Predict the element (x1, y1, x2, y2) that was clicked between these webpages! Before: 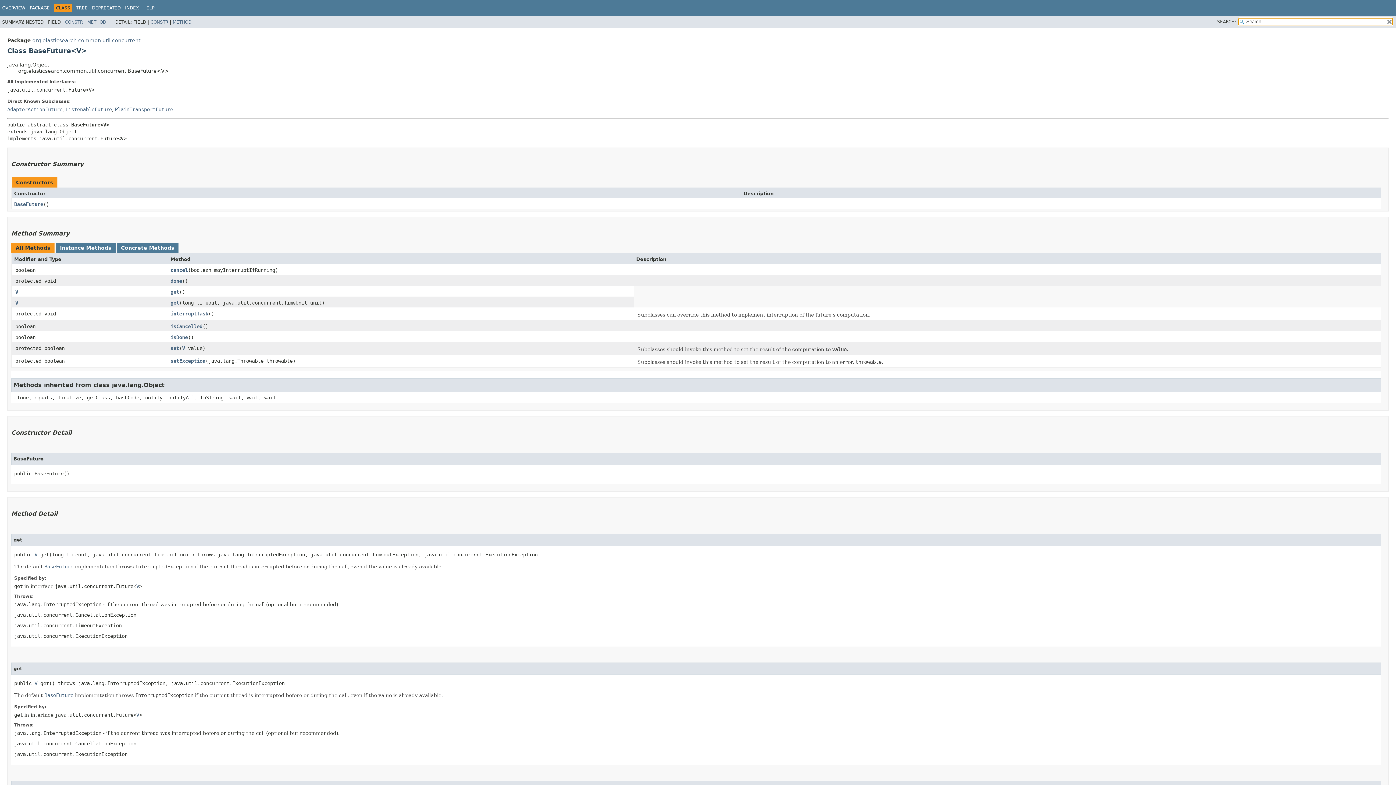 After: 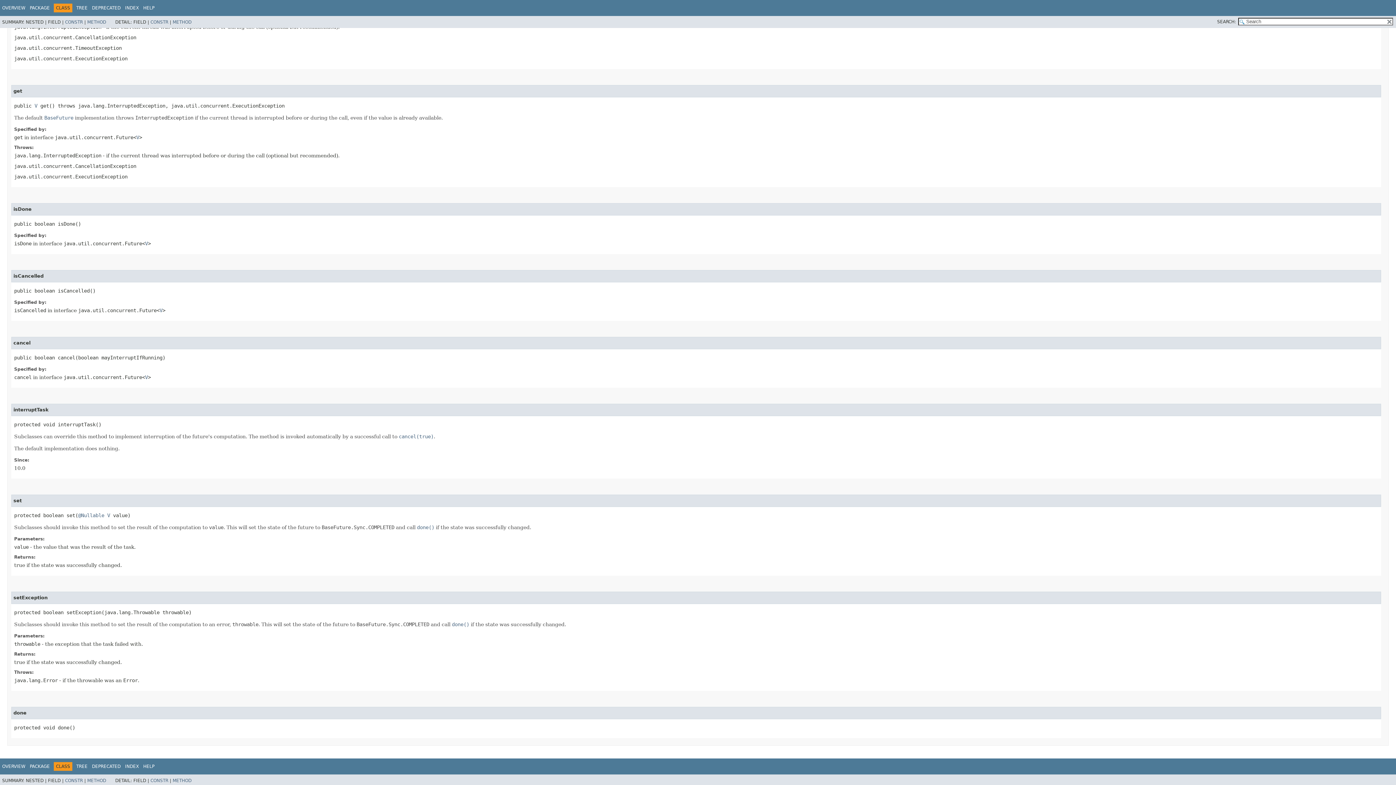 Action: bbox: (170, 310, 208, 316) label: interruptTask